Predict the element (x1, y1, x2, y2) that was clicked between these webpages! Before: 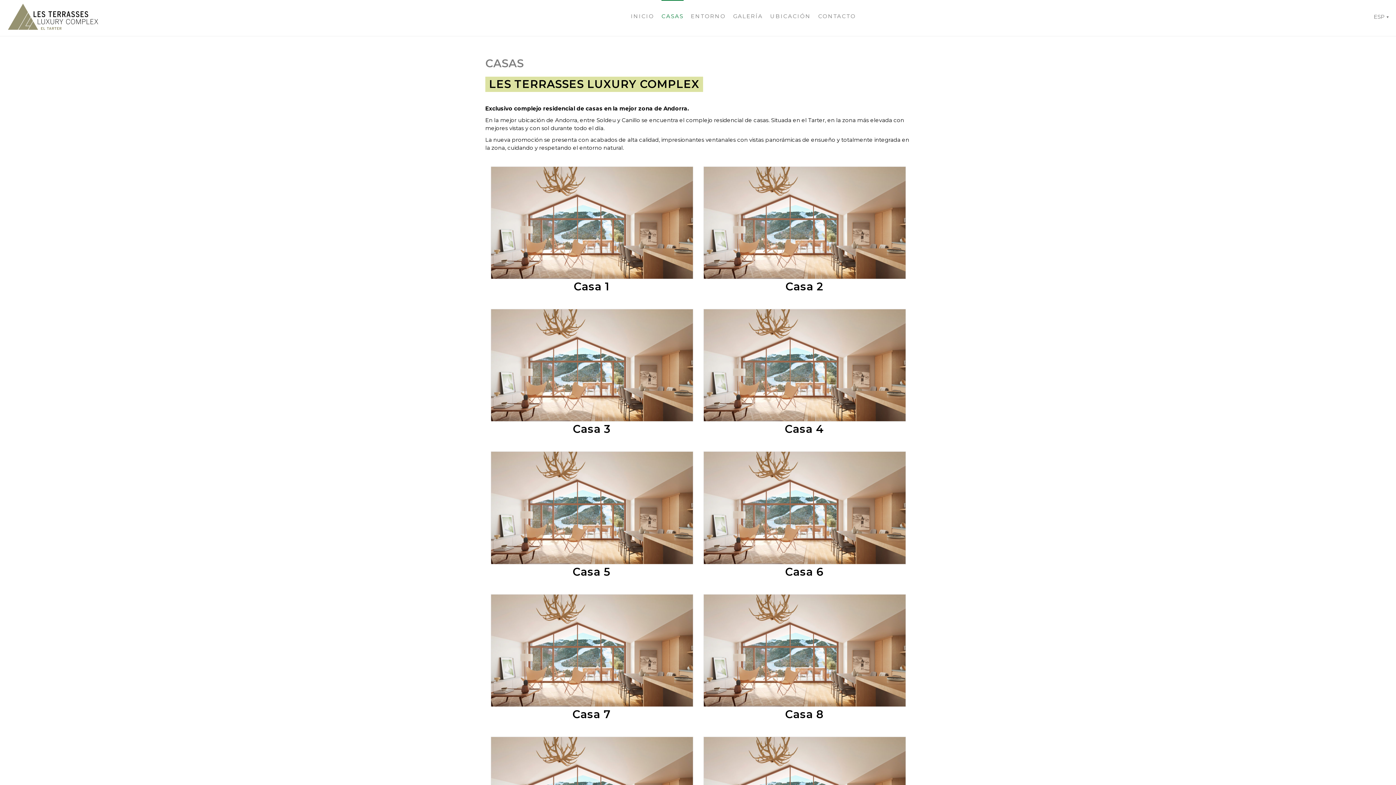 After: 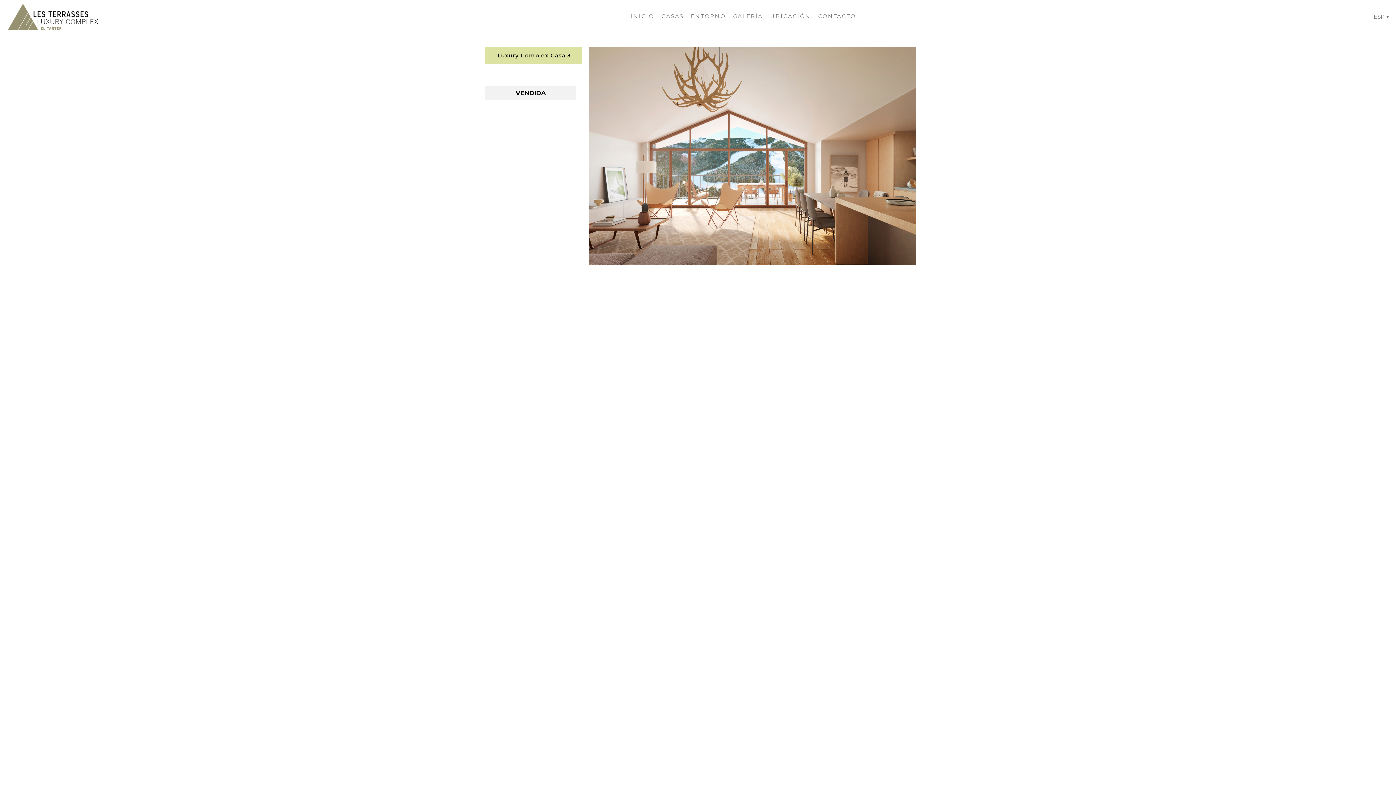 Action: bbox: (490, 309, 693, 421) label: Vendida